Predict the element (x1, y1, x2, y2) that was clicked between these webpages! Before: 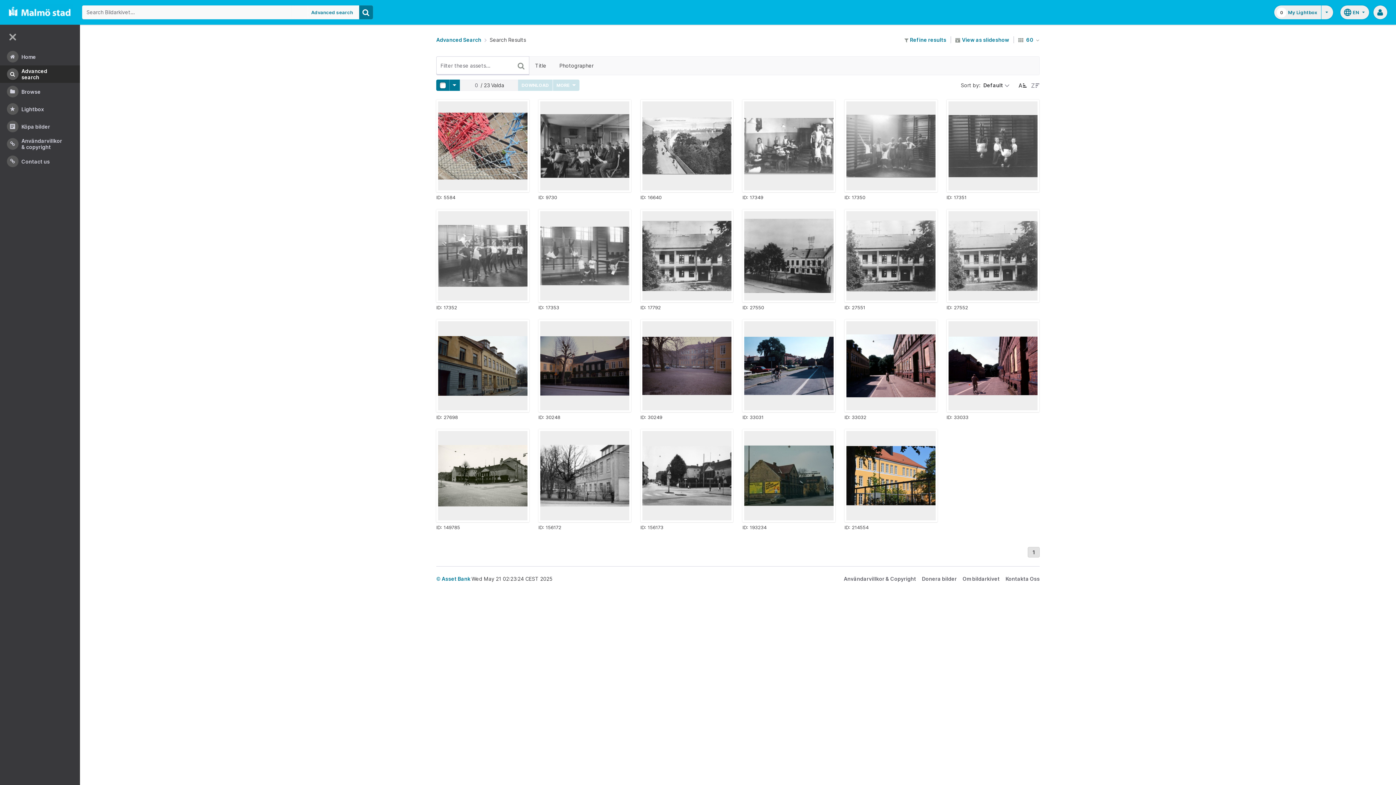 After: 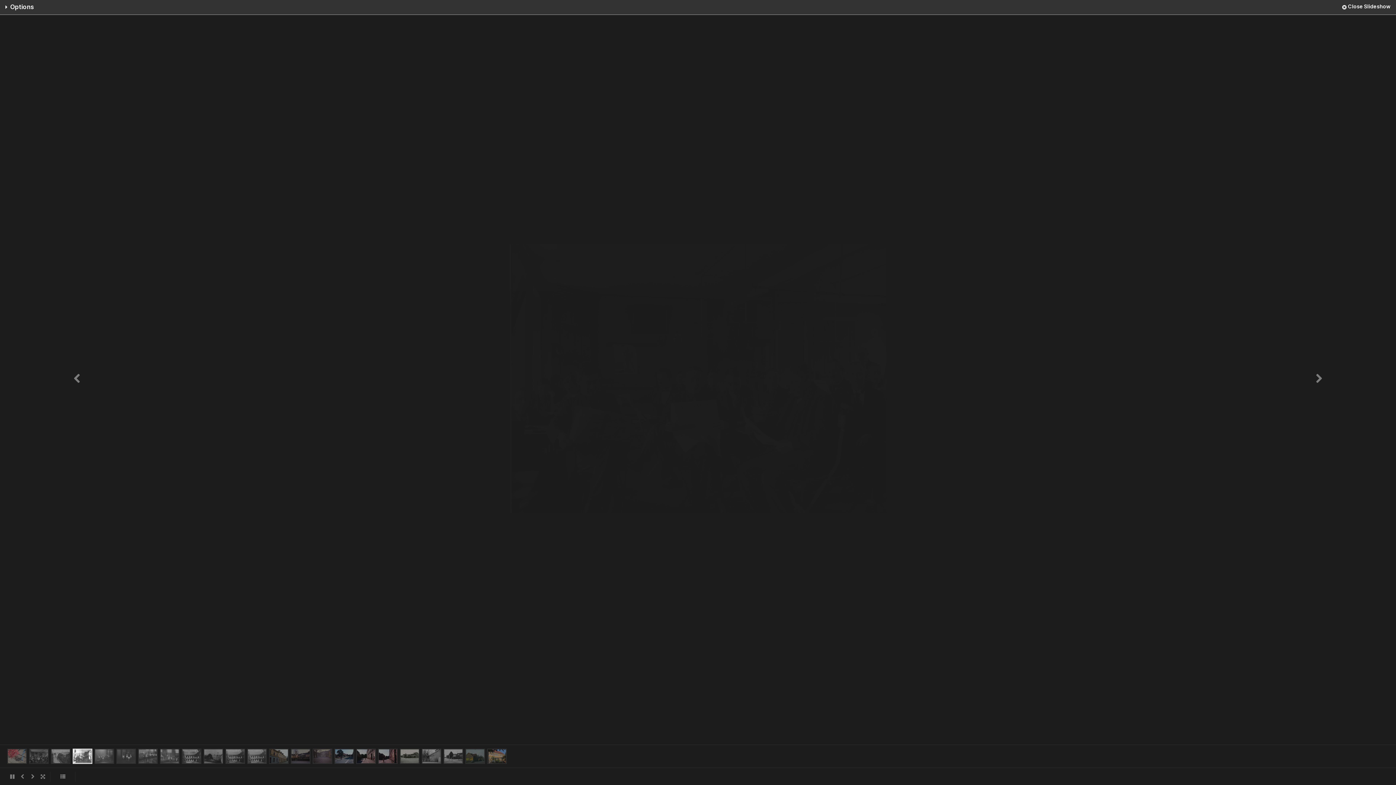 Action: bbox: (955, 36, 1009, 43) label:  View as slideshow